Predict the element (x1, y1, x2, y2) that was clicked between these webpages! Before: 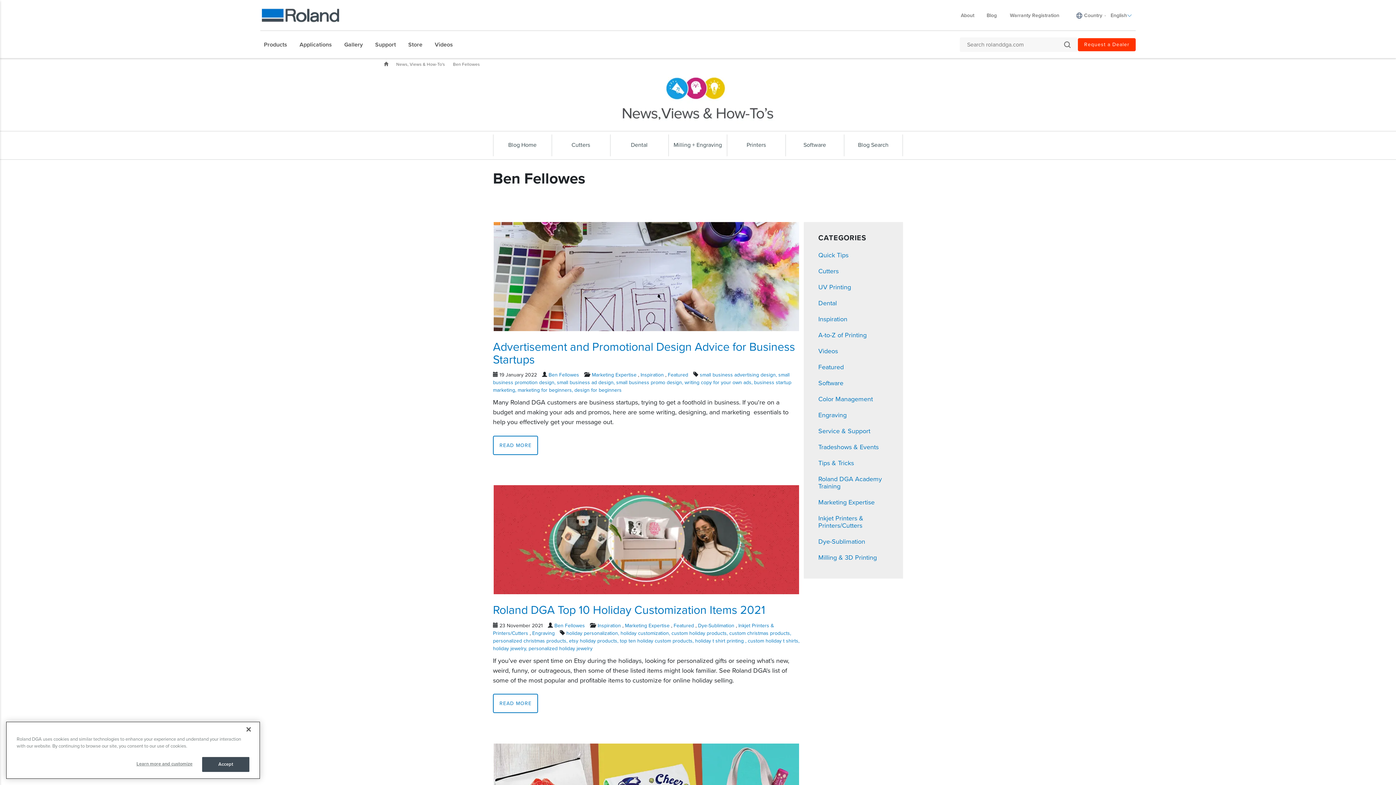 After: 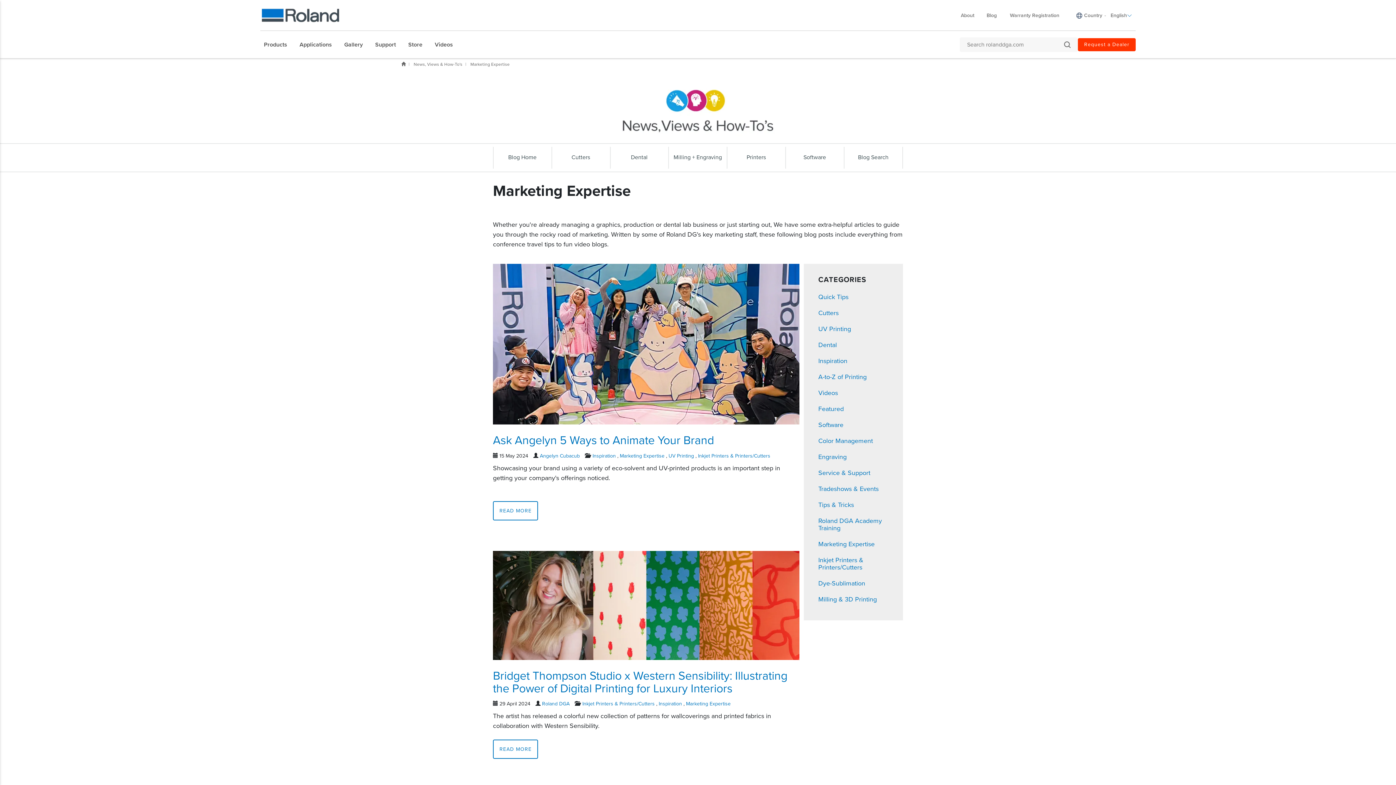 Action: label: Marketing Expertise bbox: (592, 372, 636, 378)